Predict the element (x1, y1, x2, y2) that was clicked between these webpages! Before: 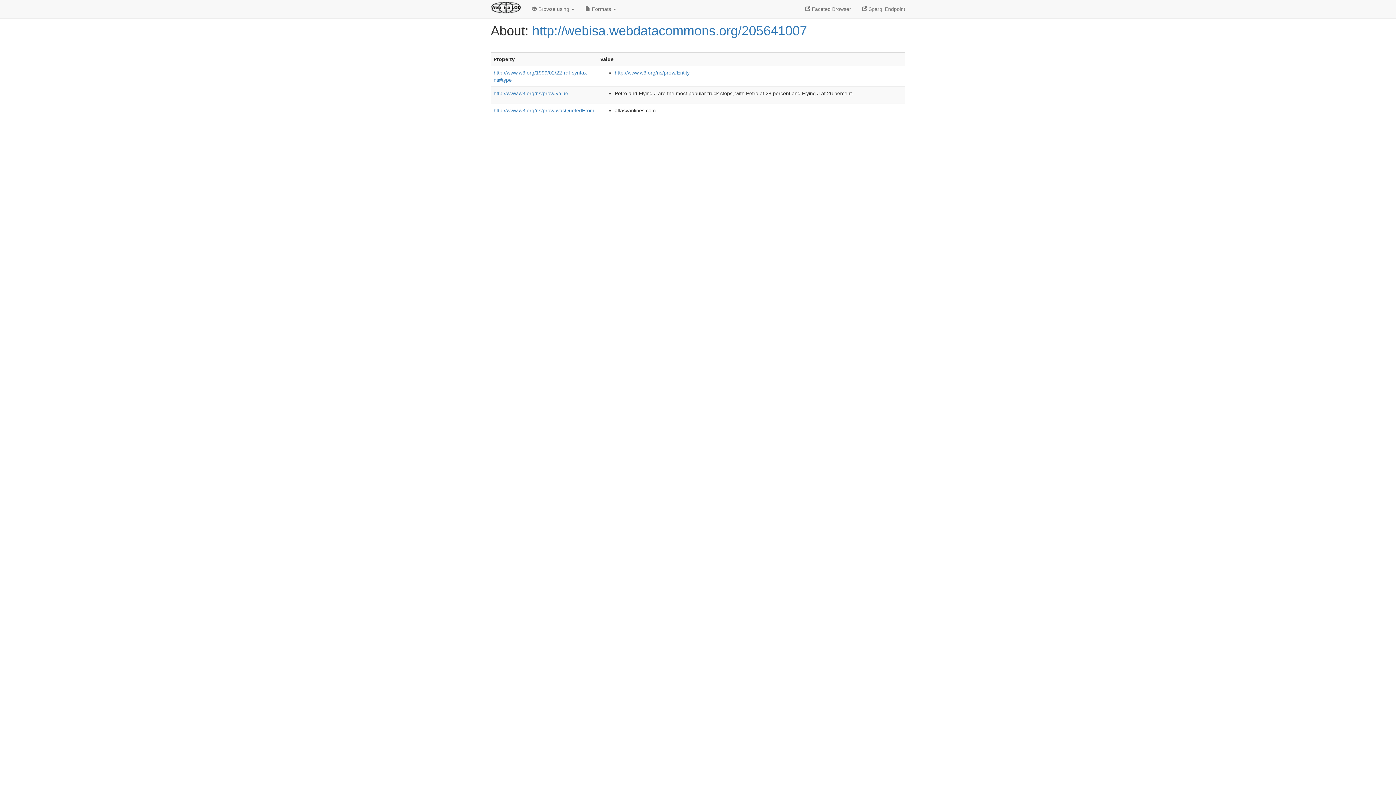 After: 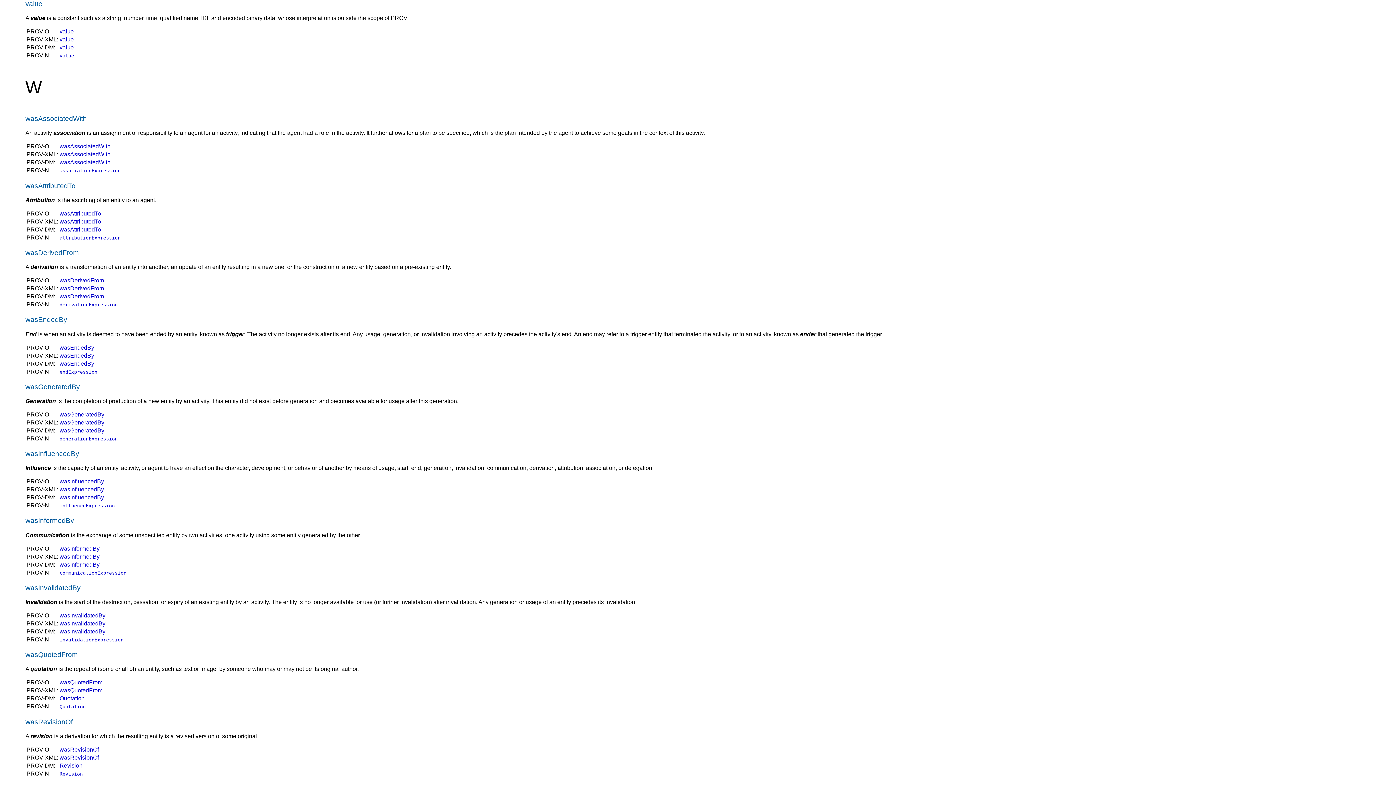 Action: label: http://www.w3.org/ns/prov#value bbox: (493, 90, 568, 96)